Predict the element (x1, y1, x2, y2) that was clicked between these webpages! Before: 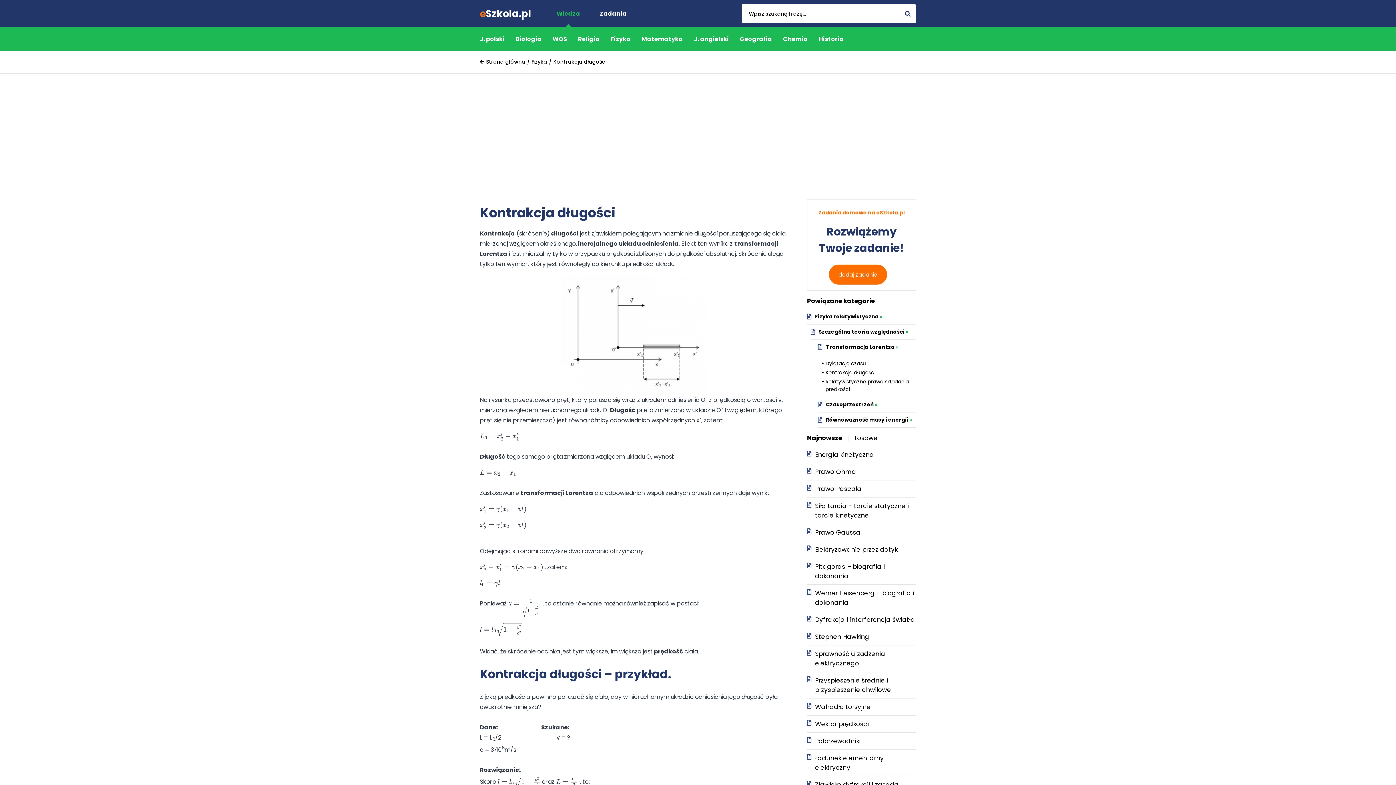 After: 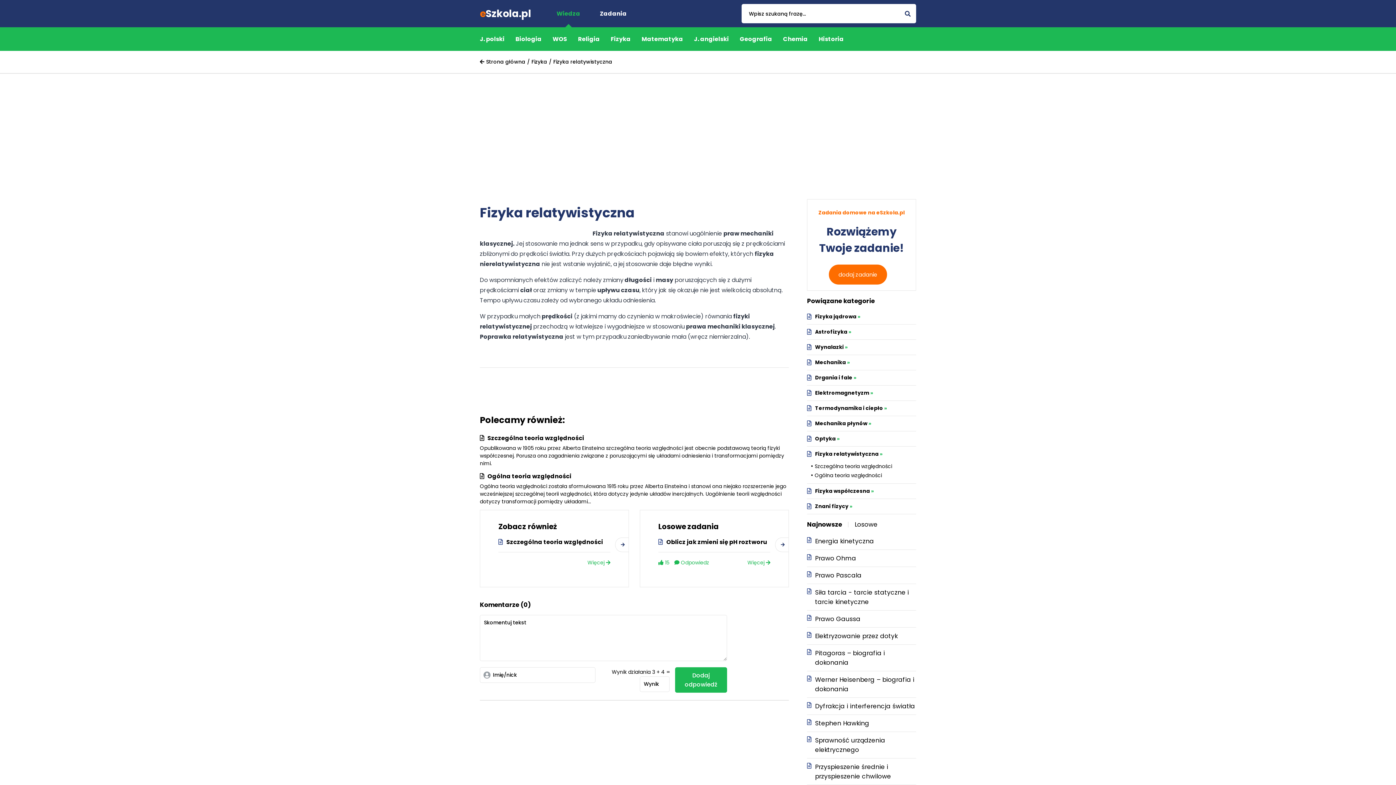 Action: bbox: (811, 313, 882, 320) label: Fizyka relatywistyczna»